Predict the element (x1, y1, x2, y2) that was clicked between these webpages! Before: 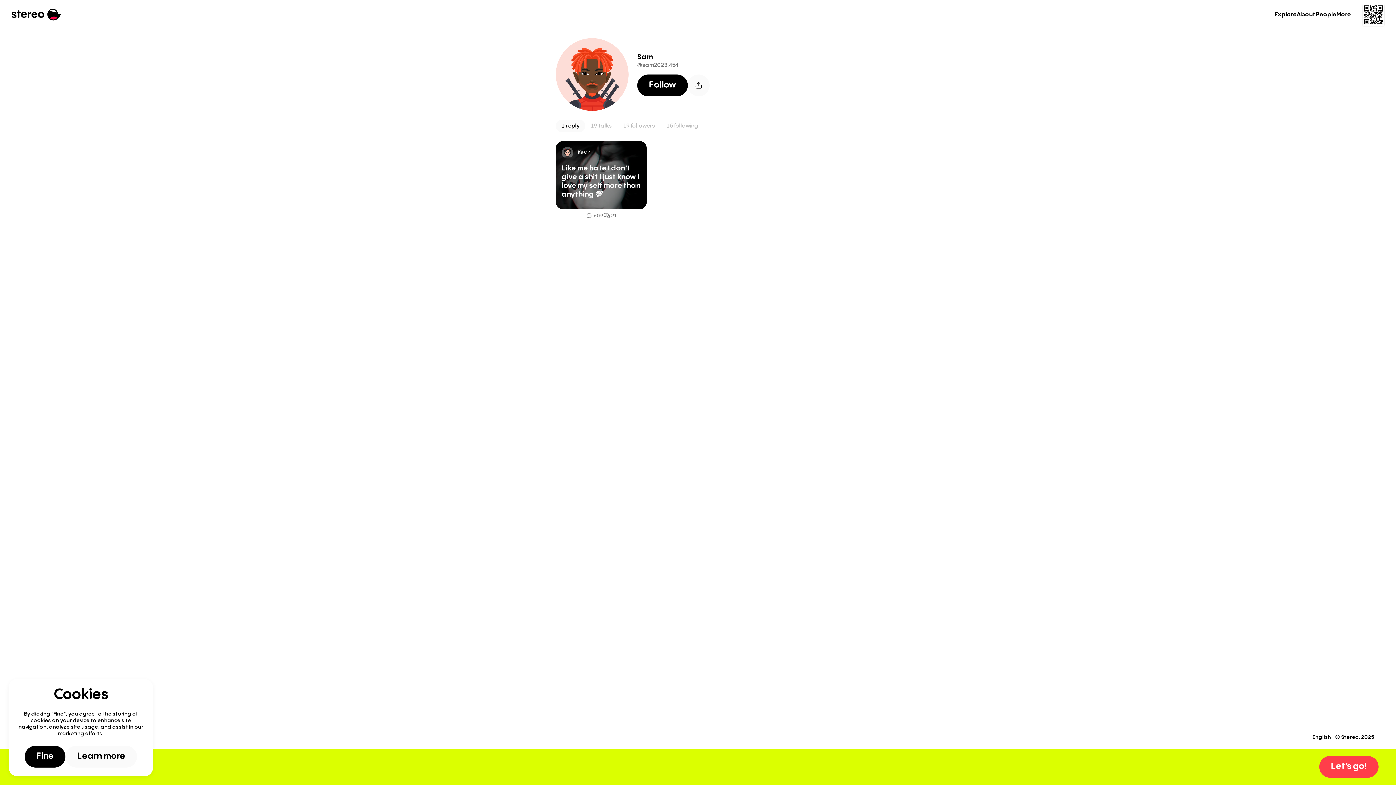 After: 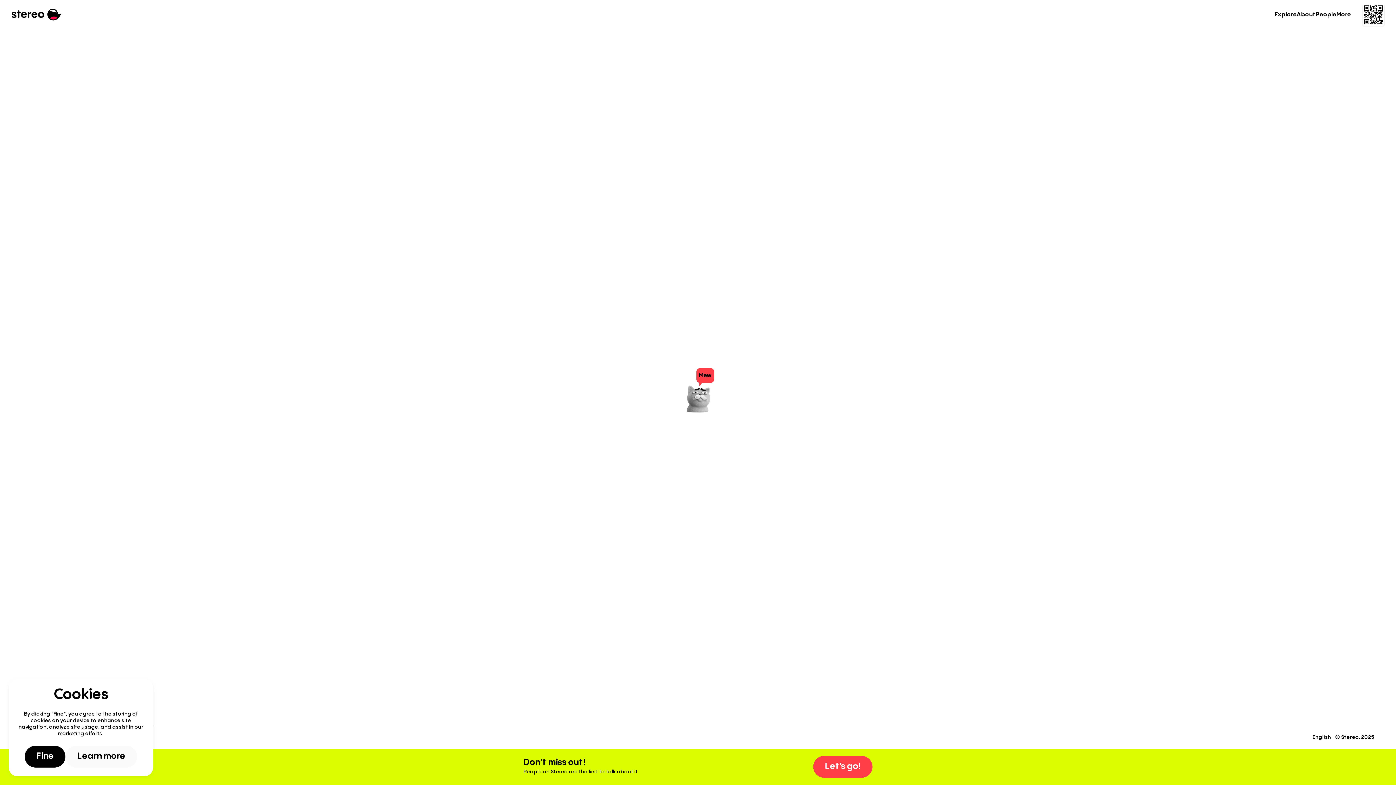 Action: bbox: (556, 141, 646, 220) label: Kevin
Like me hate I don't give a shit I just know I love my self more than anything 💯
 609
 21